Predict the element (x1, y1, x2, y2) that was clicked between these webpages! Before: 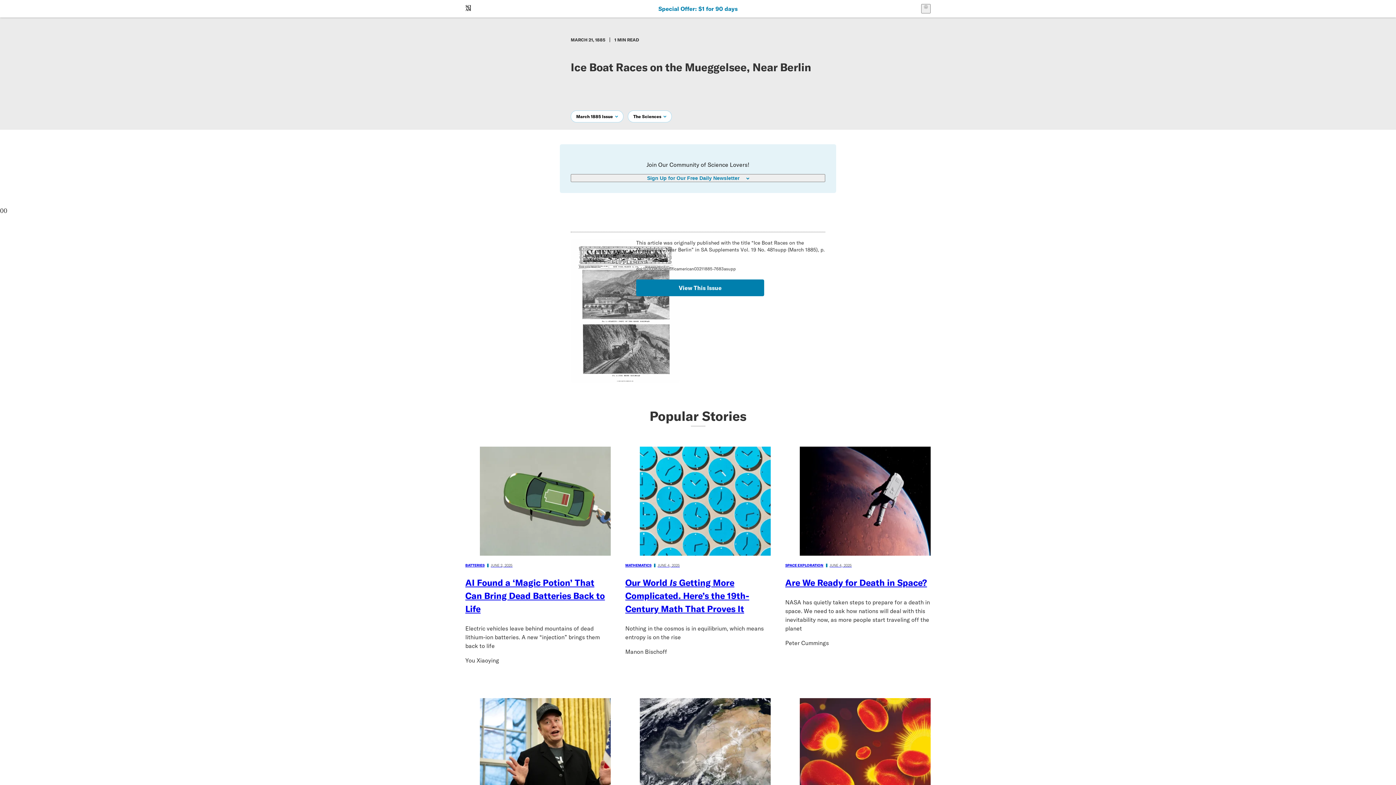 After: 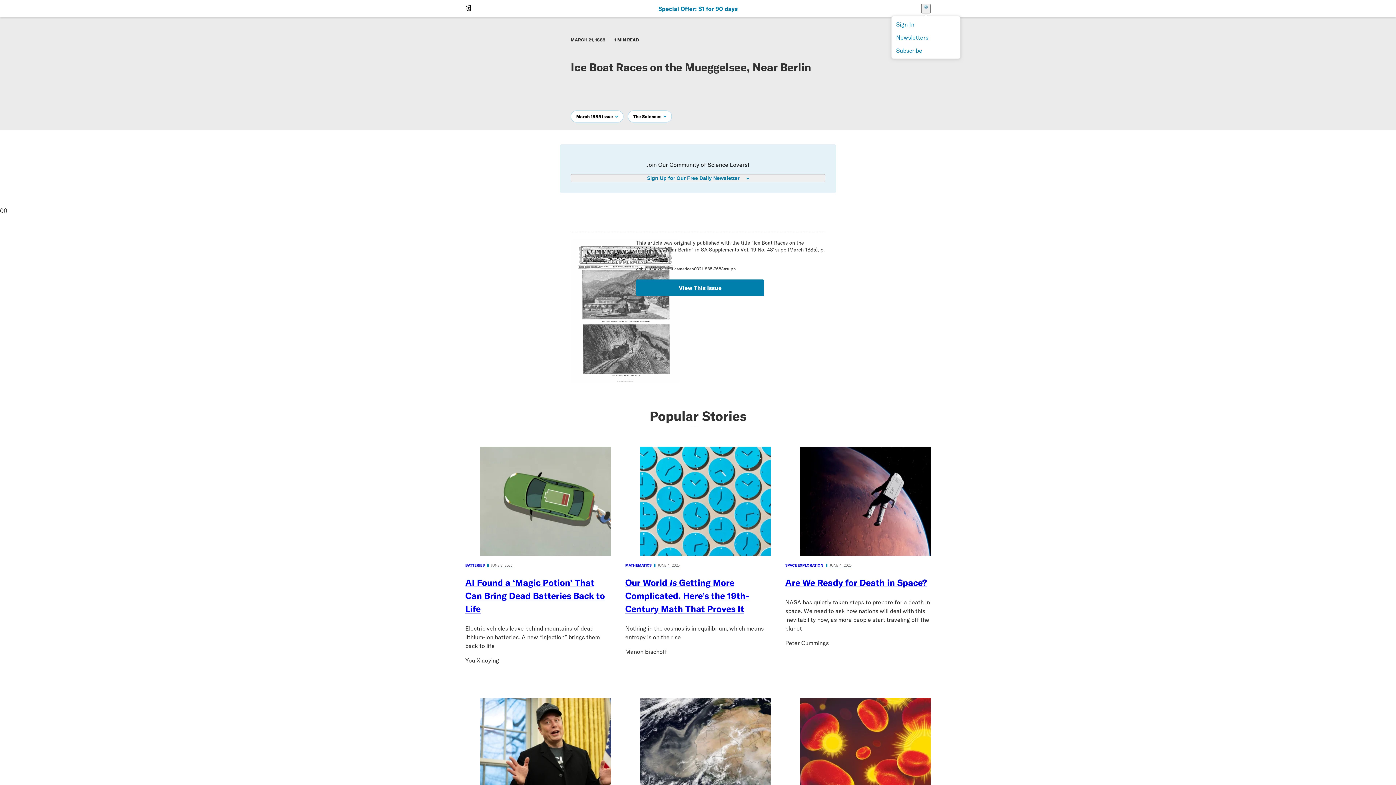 Action: bbox: (921, 4, 930, 13) label: User Menu